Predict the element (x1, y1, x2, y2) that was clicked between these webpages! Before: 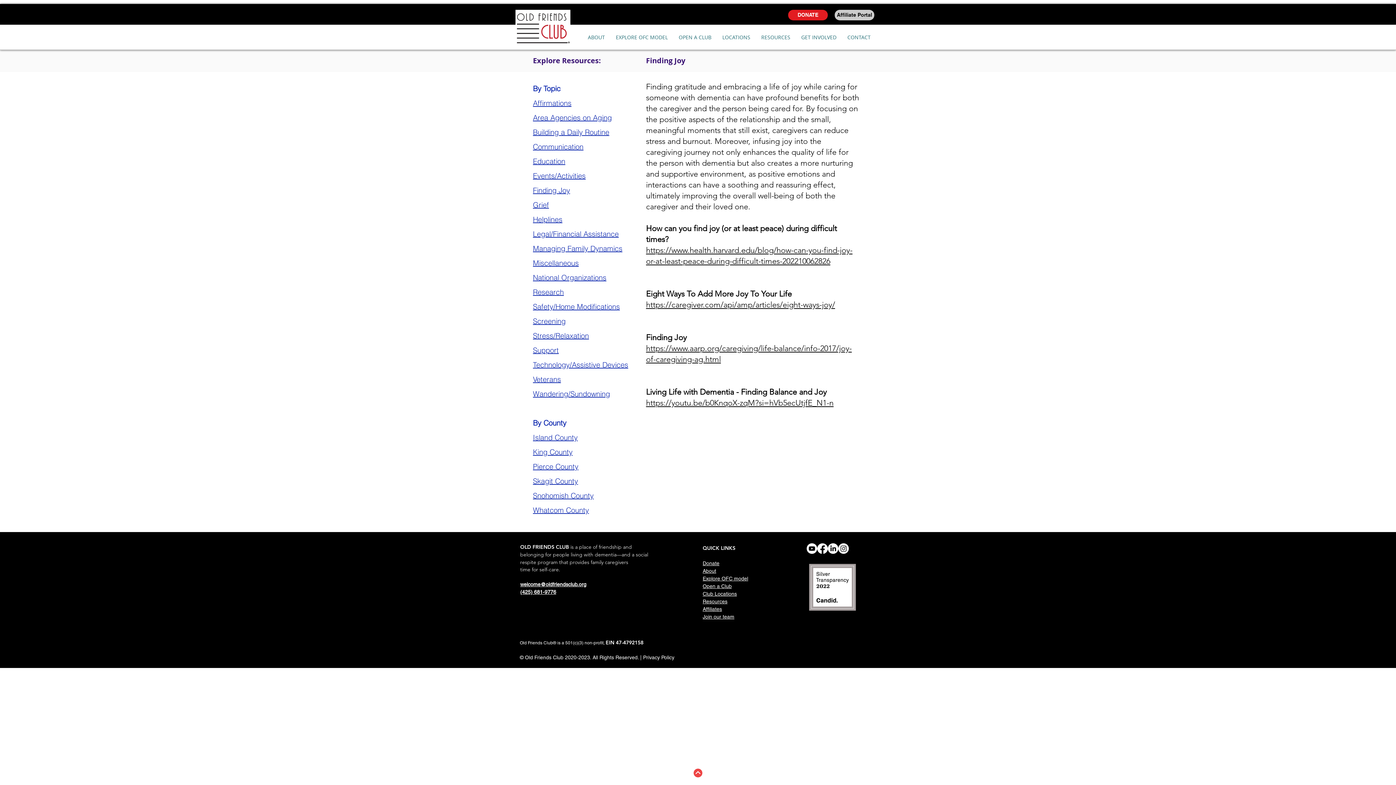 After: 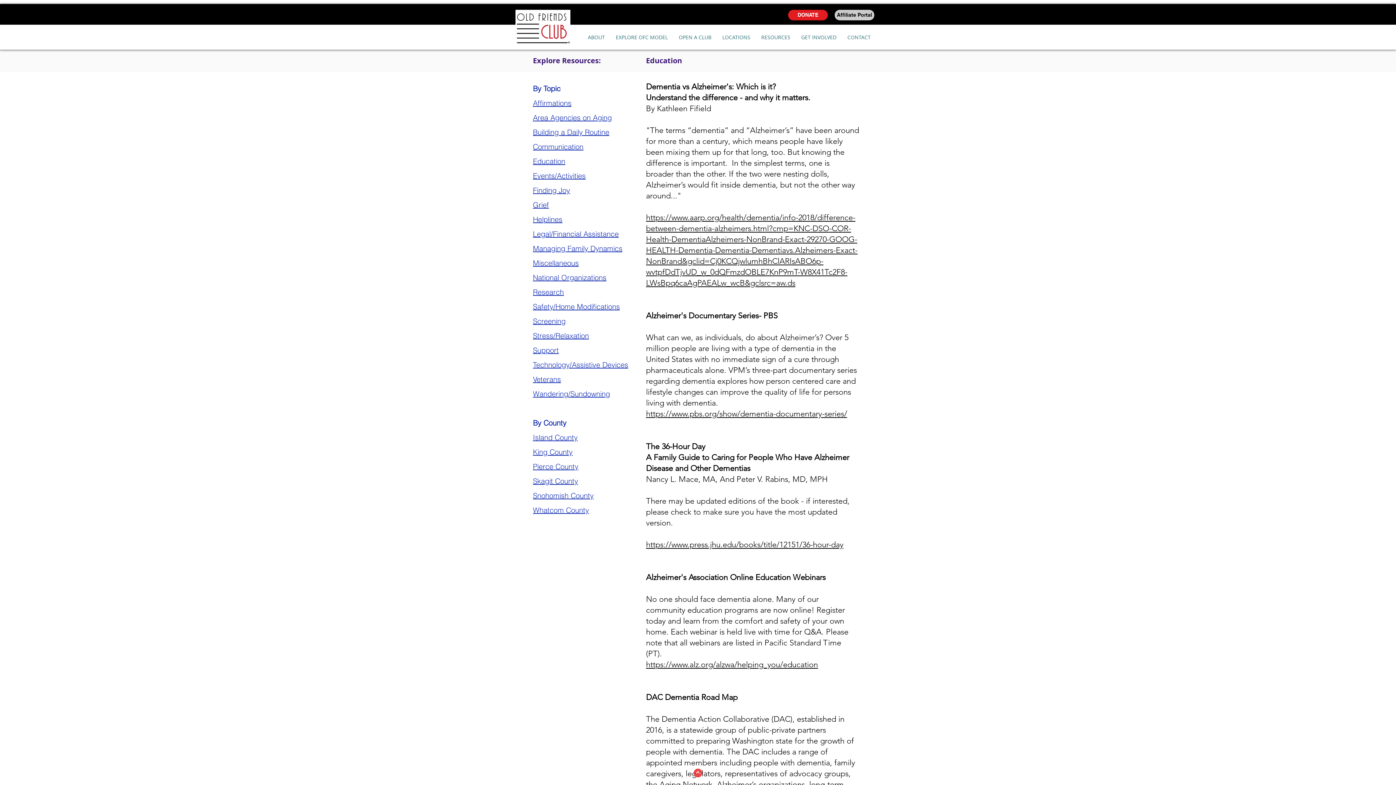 Action: label: Education bbox: (533, 157, 565, 165)